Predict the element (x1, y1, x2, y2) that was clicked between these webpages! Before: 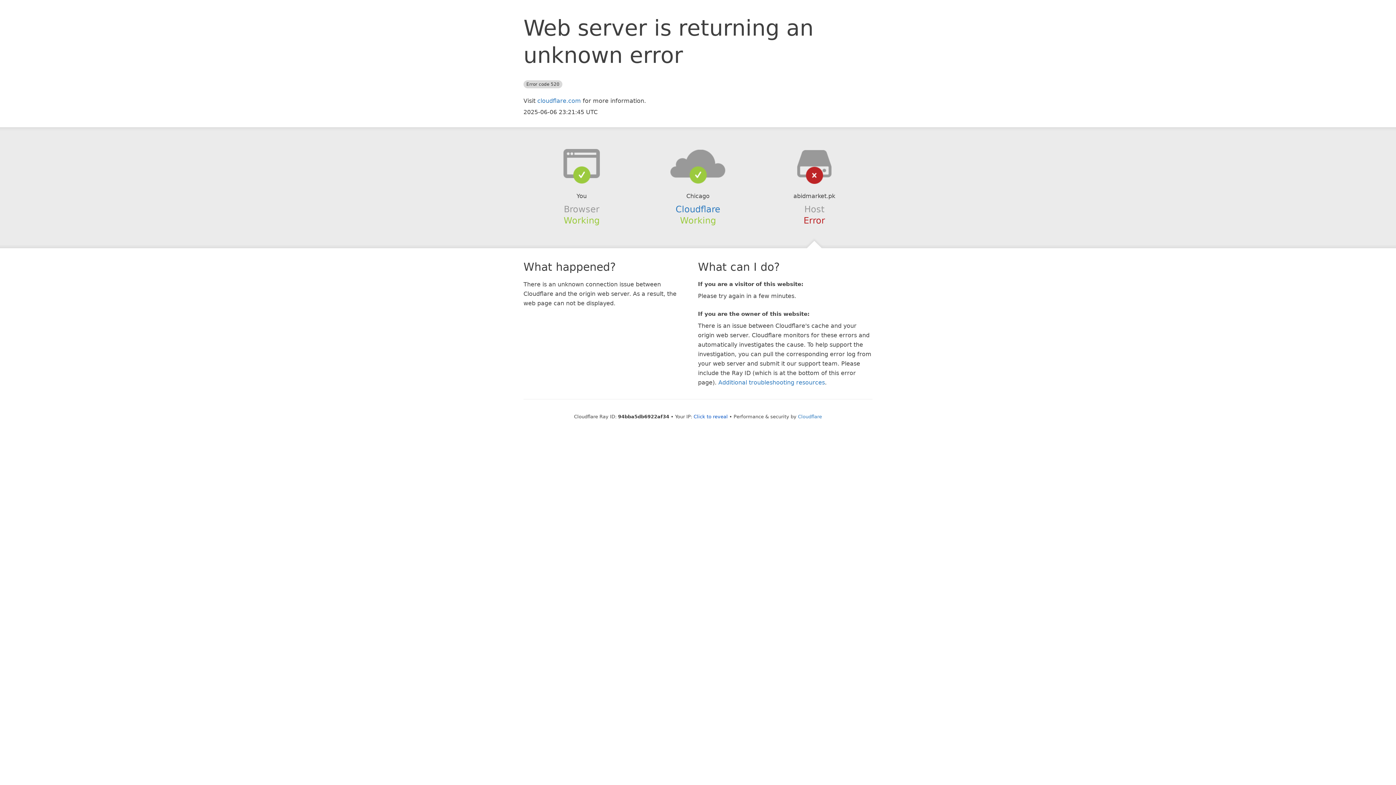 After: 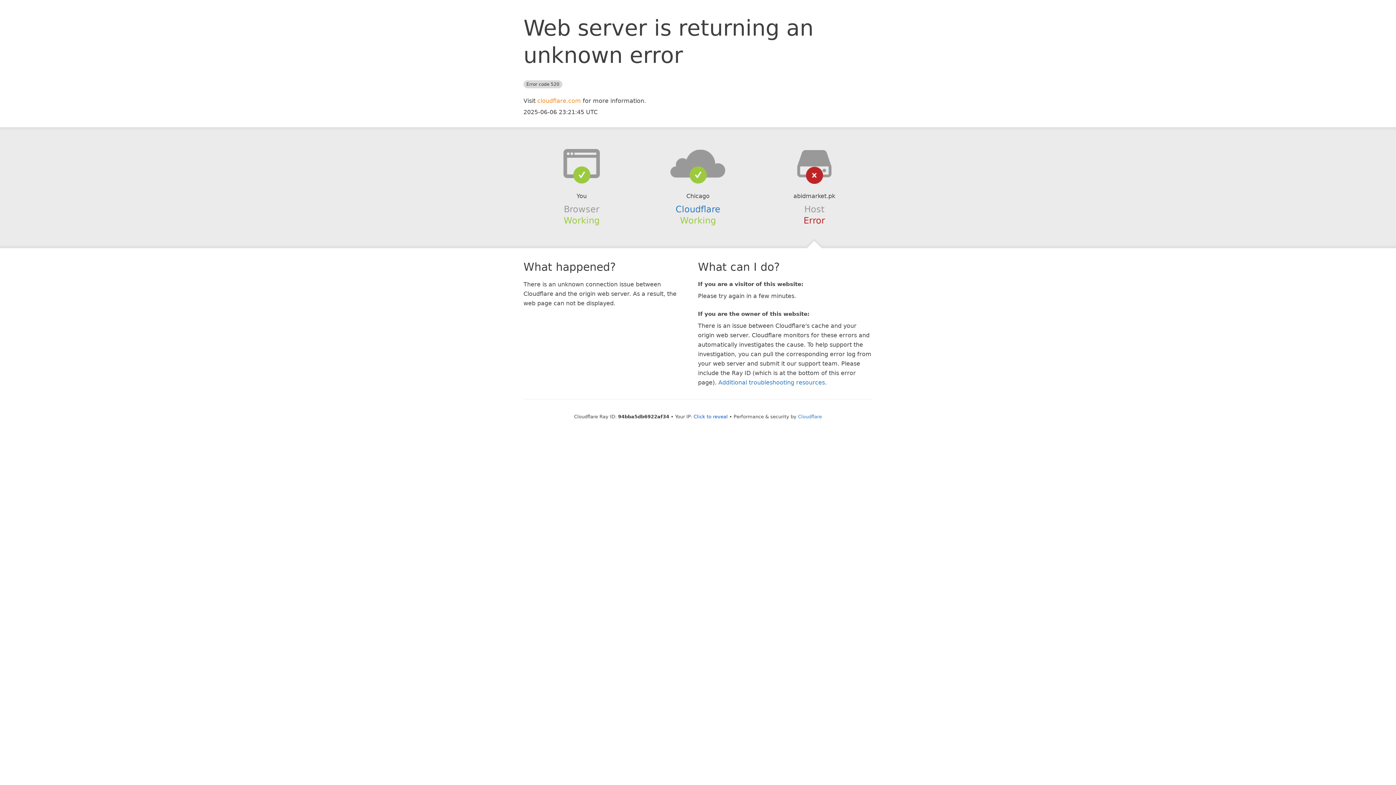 Action: bbox: (537, 97, 581, 104) label: cloudflare.com